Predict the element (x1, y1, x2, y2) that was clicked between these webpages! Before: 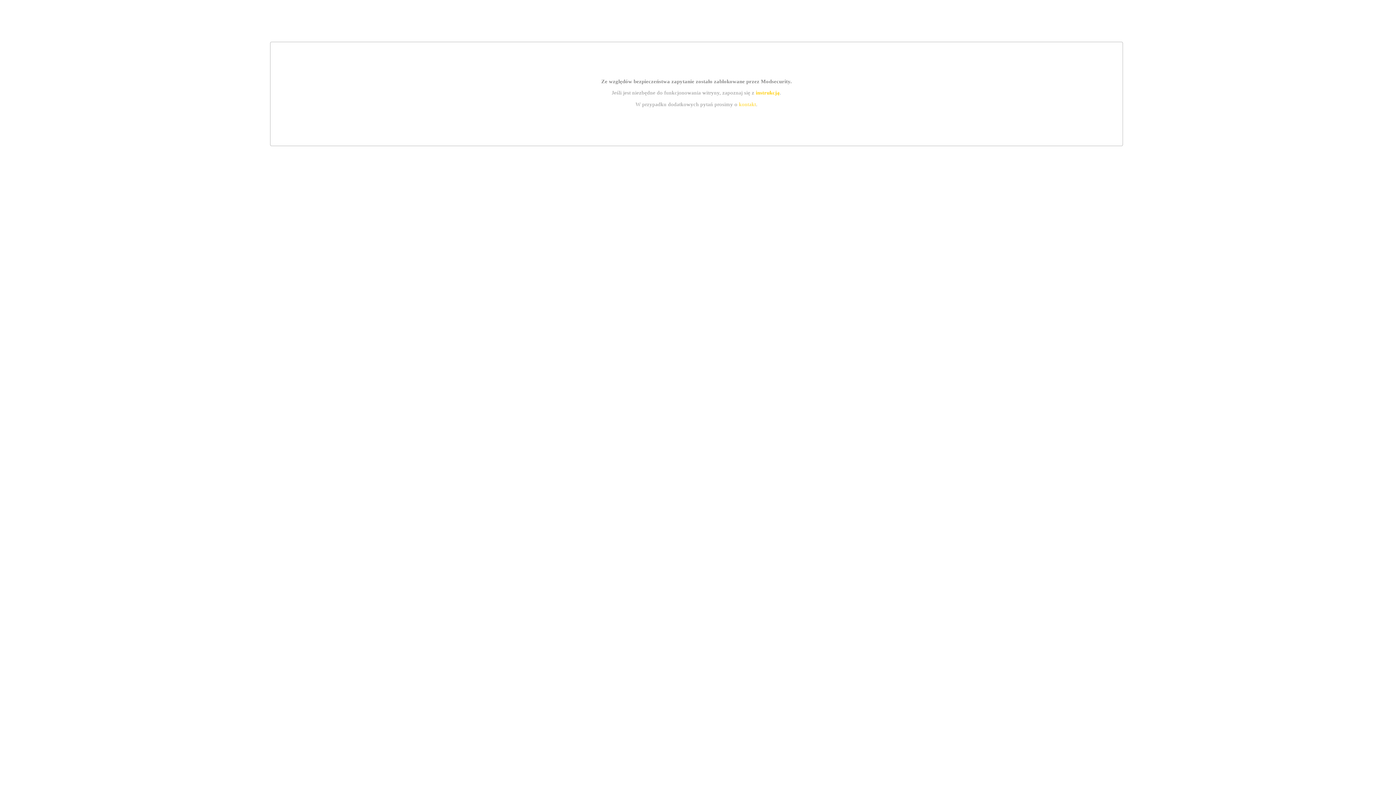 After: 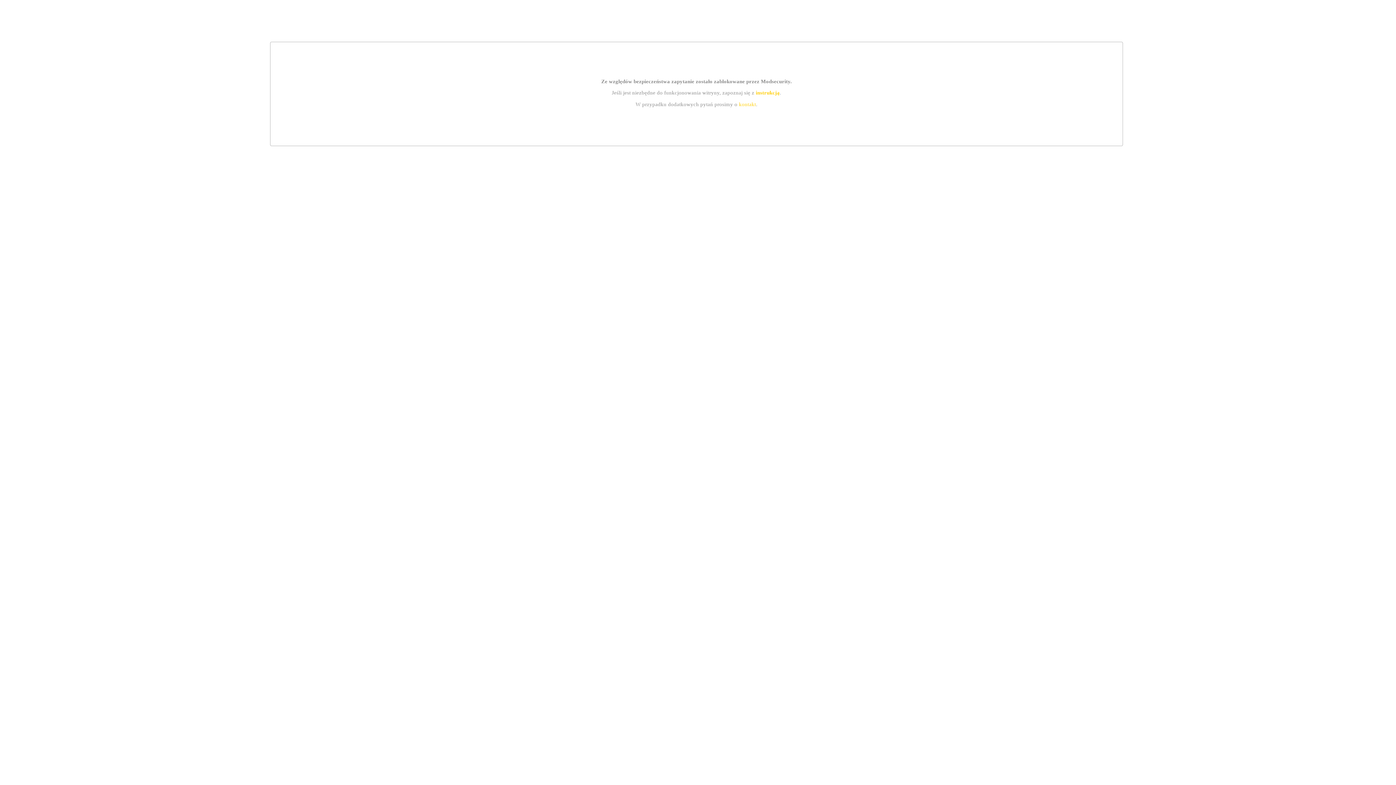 Action: bbox: (739, 101, 756, 107) label: kontakt